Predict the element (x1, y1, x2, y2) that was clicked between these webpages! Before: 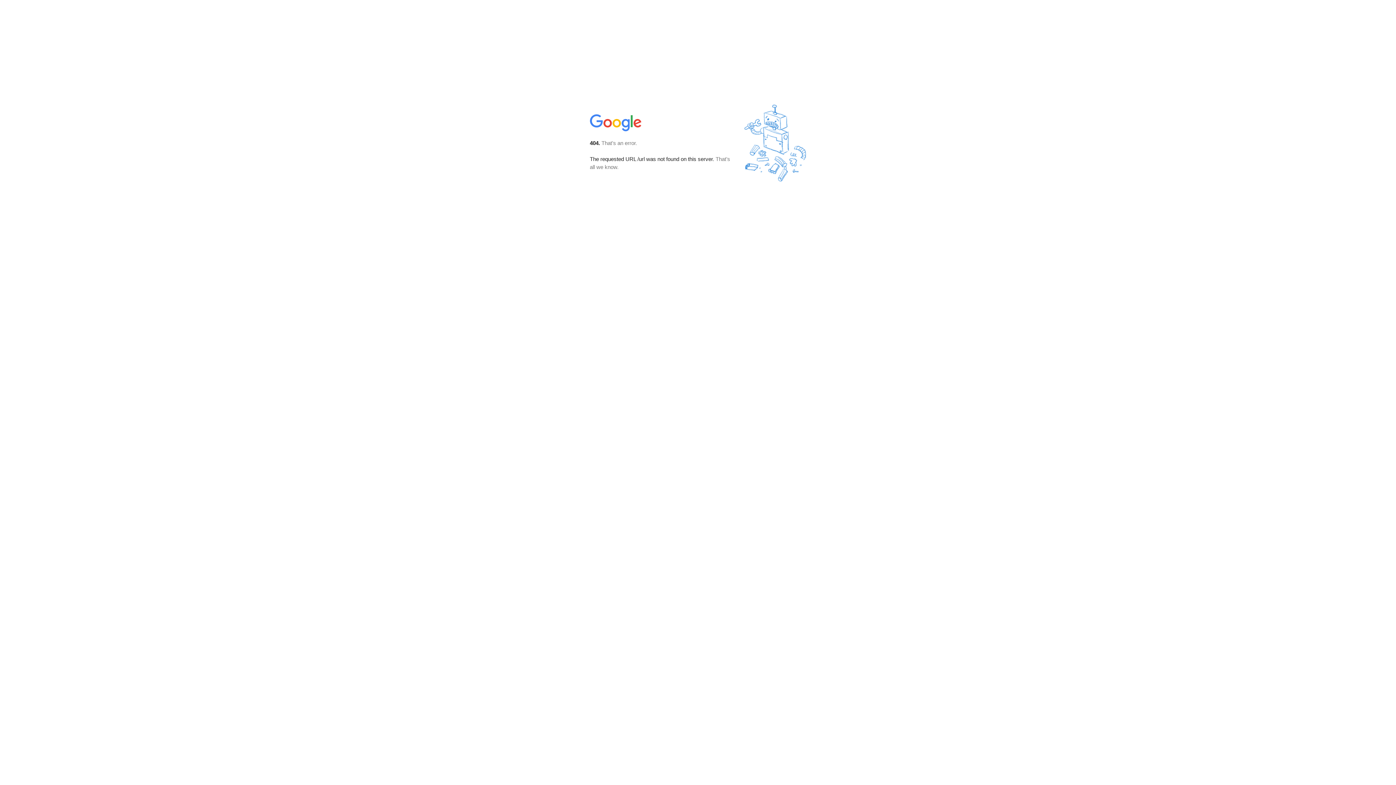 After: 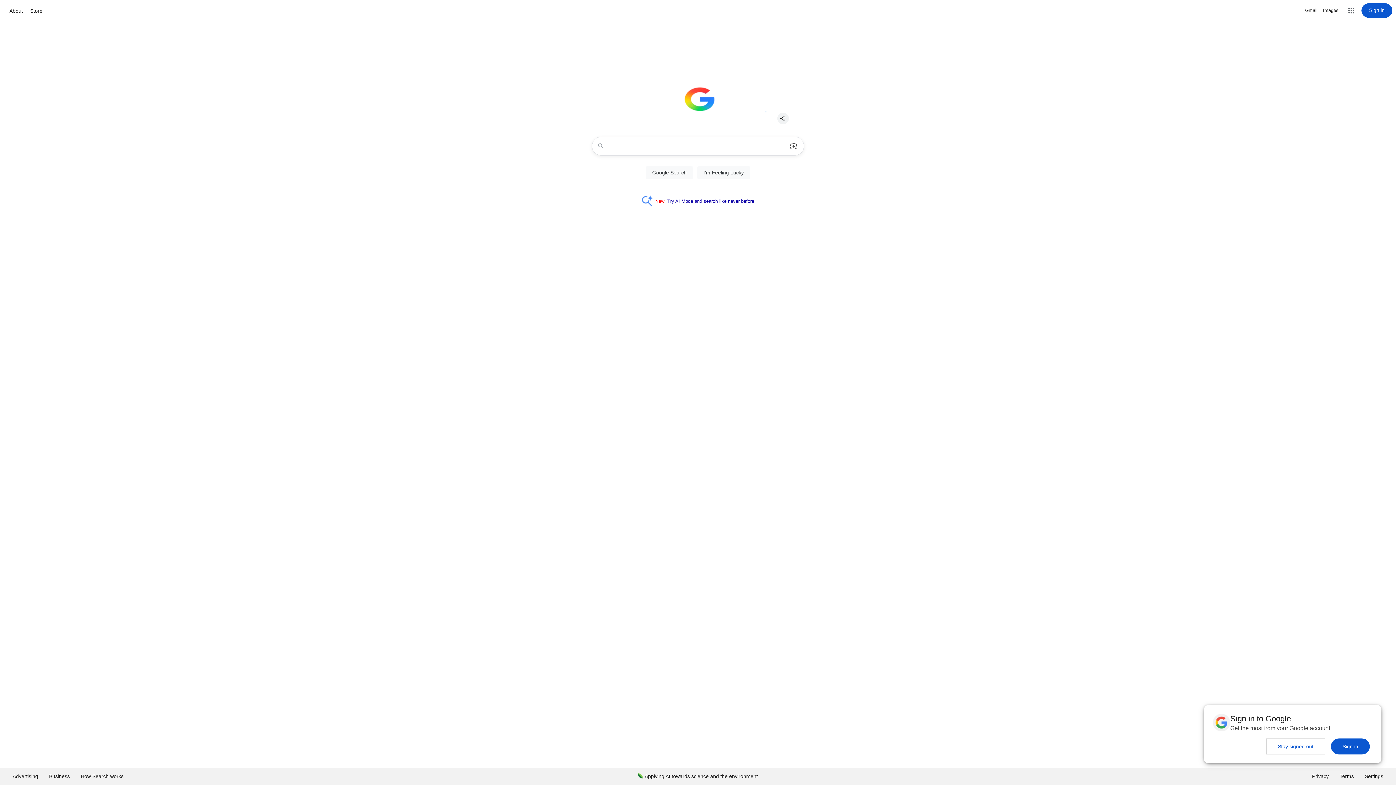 Action: bbox: (590, 127, 642, 134)